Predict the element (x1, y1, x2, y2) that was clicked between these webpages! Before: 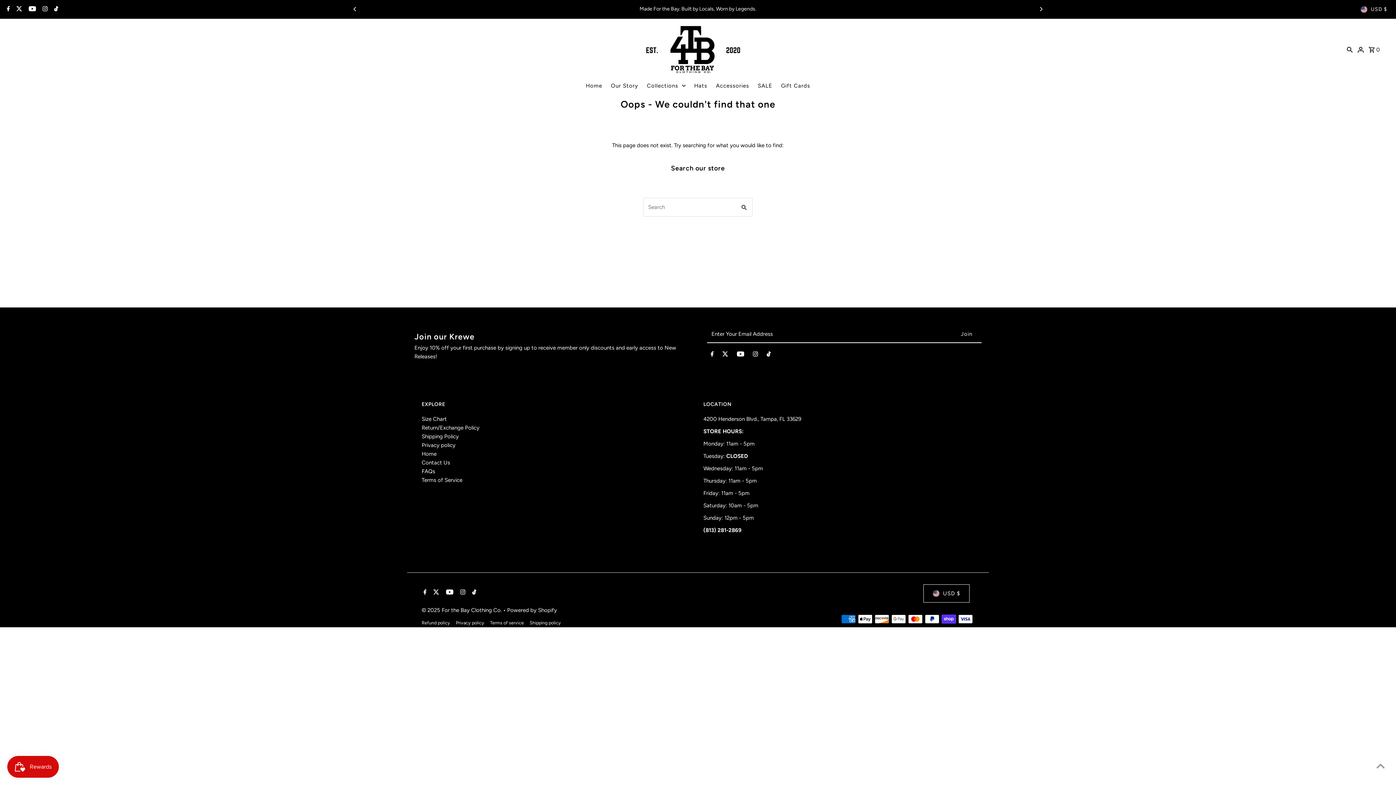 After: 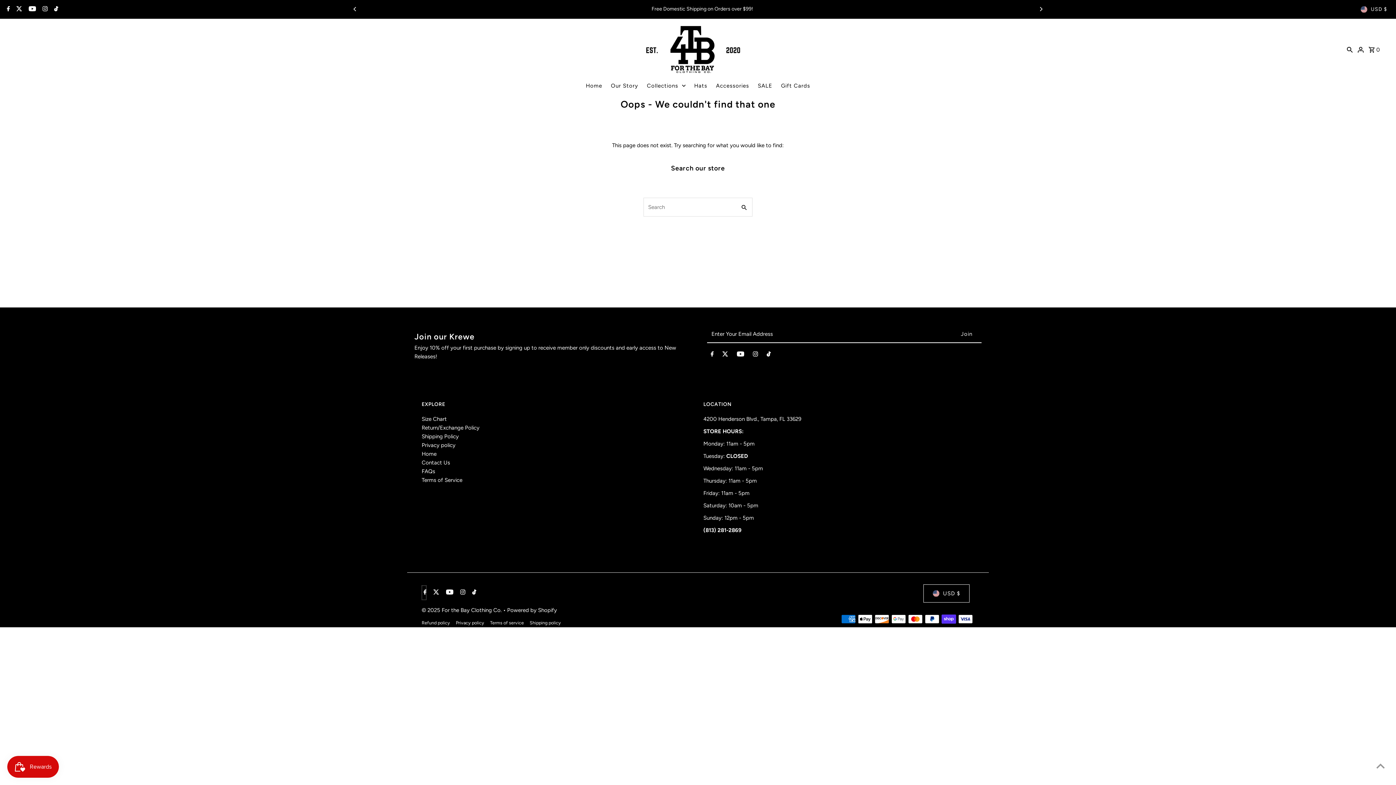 Action: label: Facebook bbox: (421, 585, 426, 600)